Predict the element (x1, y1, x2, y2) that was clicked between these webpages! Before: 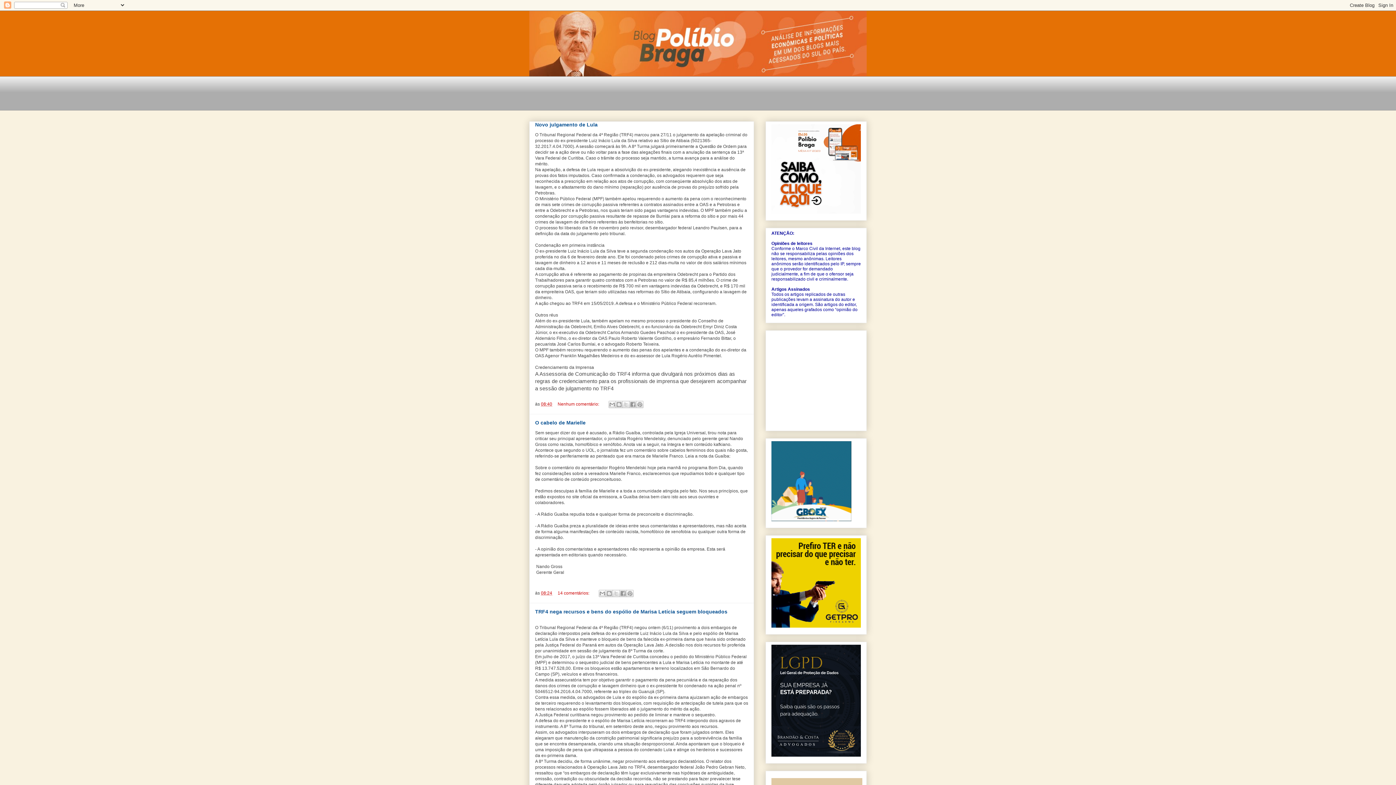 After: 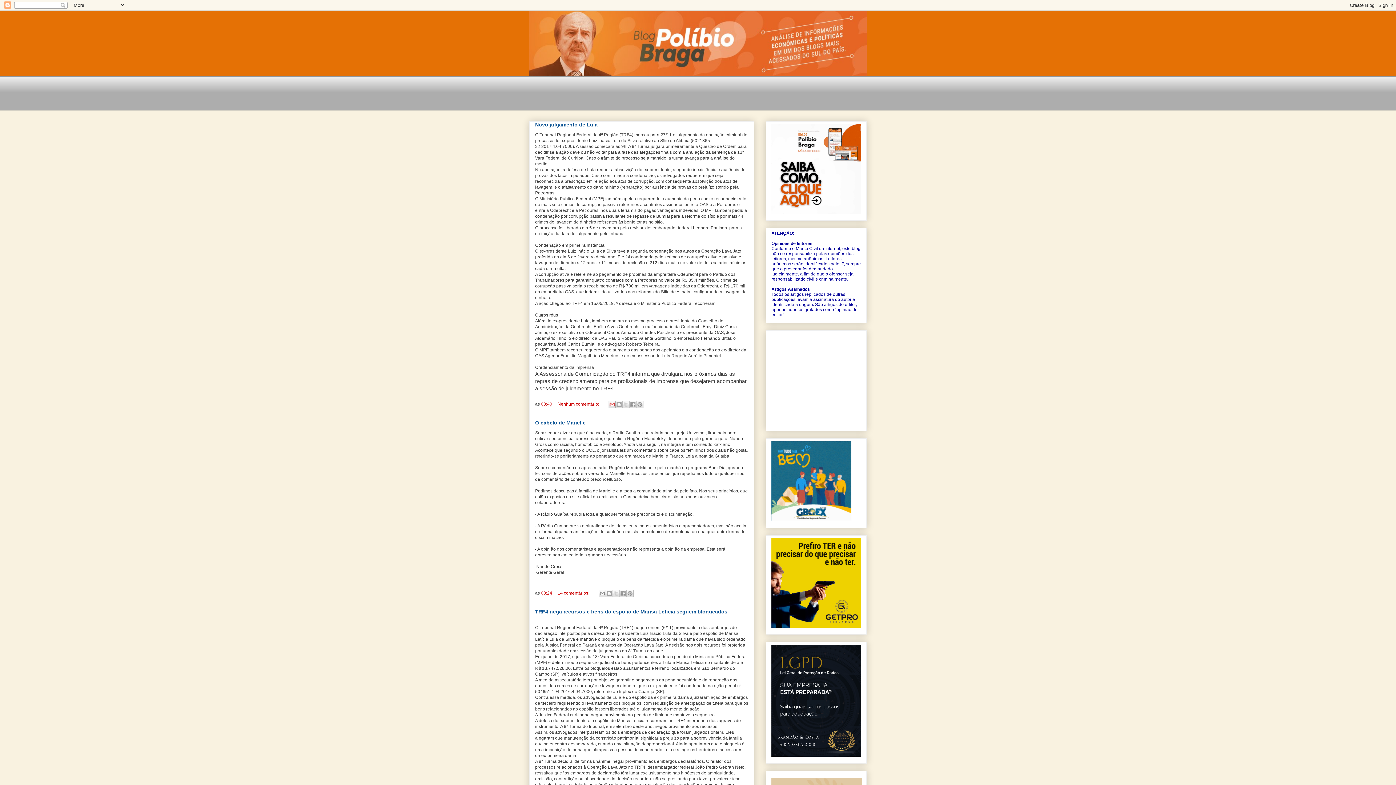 Action: bbox: (608, 401, 616, 408) label: Enviar por e-mail